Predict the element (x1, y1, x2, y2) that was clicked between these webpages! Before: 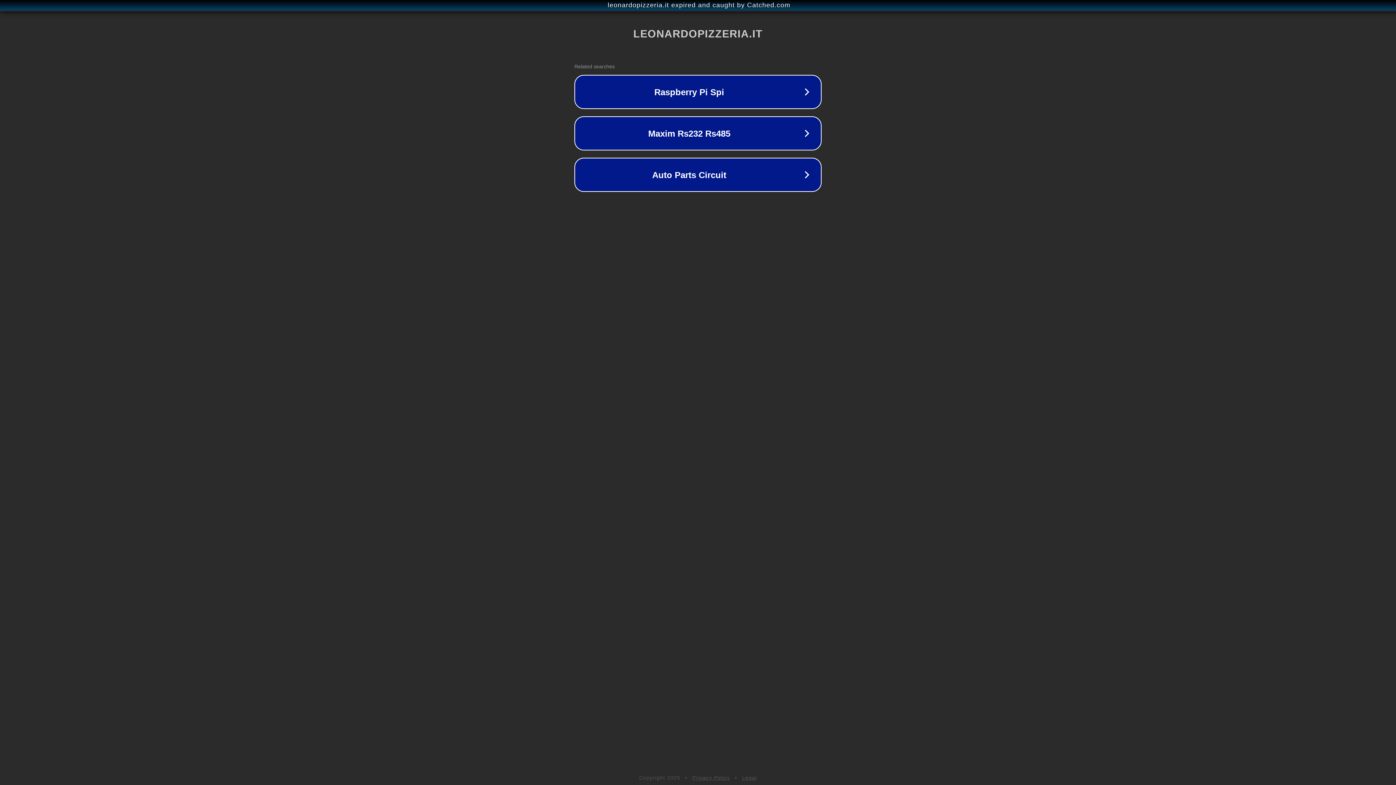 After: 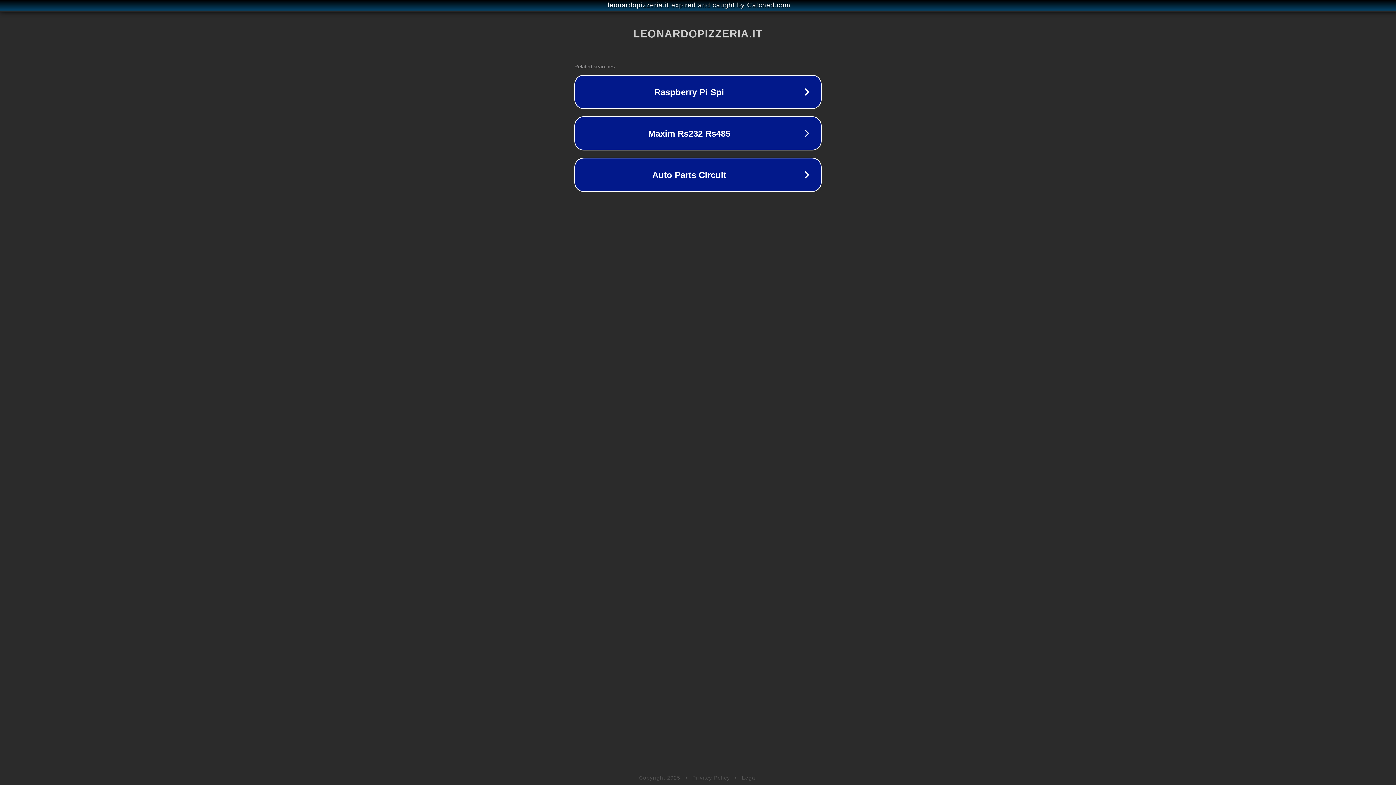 Action: bbox: (742, 775, 757, 781) label: Legal